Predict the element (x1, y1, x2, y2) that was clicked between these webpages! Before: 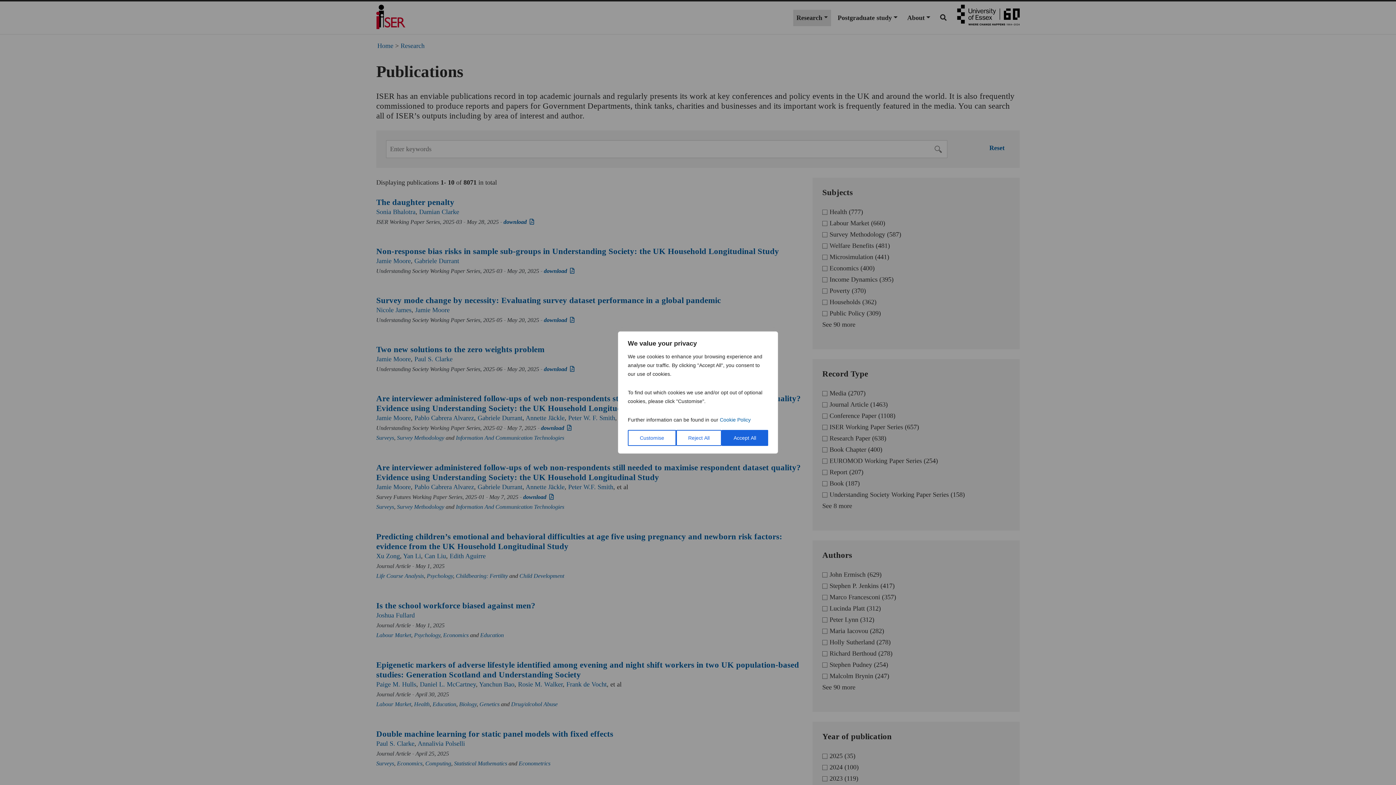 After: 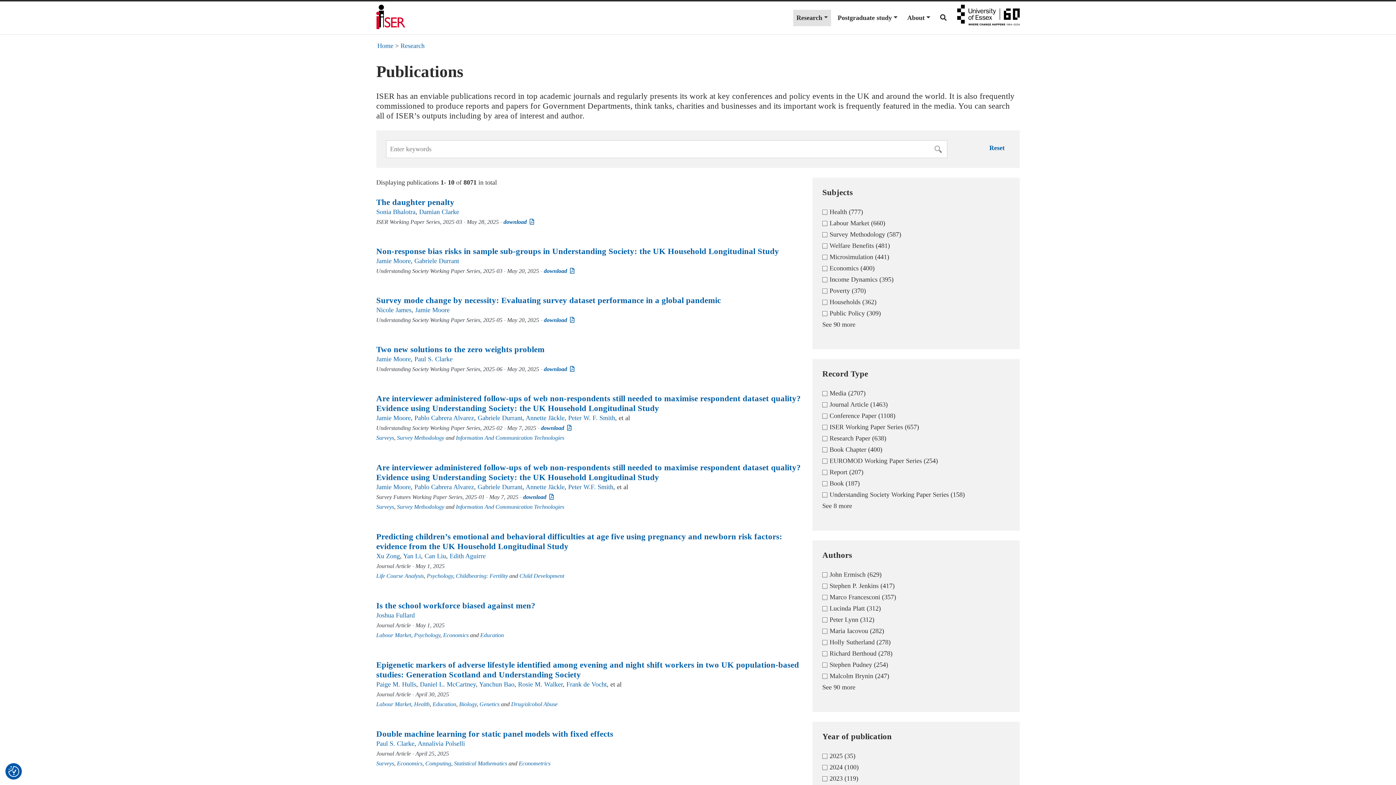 Action: label: Reject All bbox: (676, 430, 721, 446)